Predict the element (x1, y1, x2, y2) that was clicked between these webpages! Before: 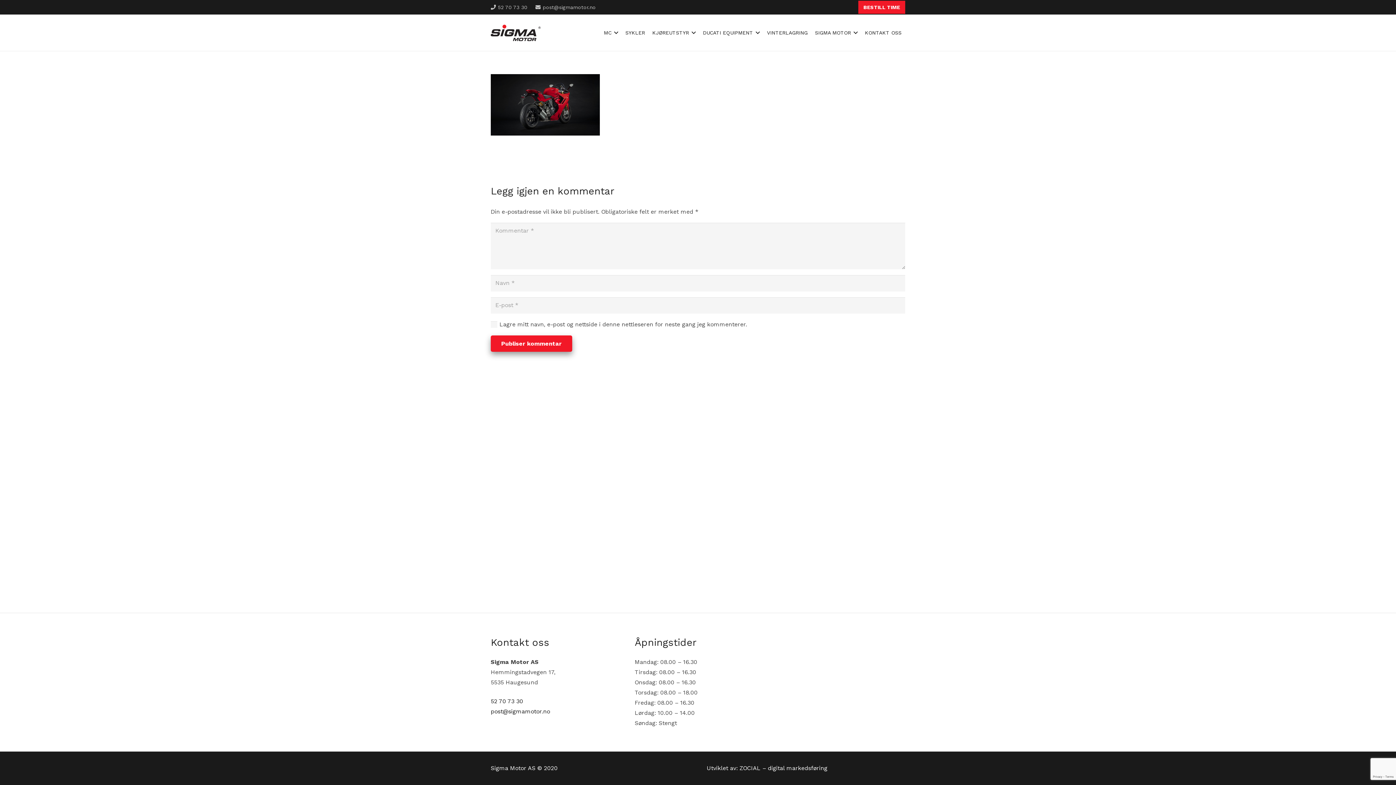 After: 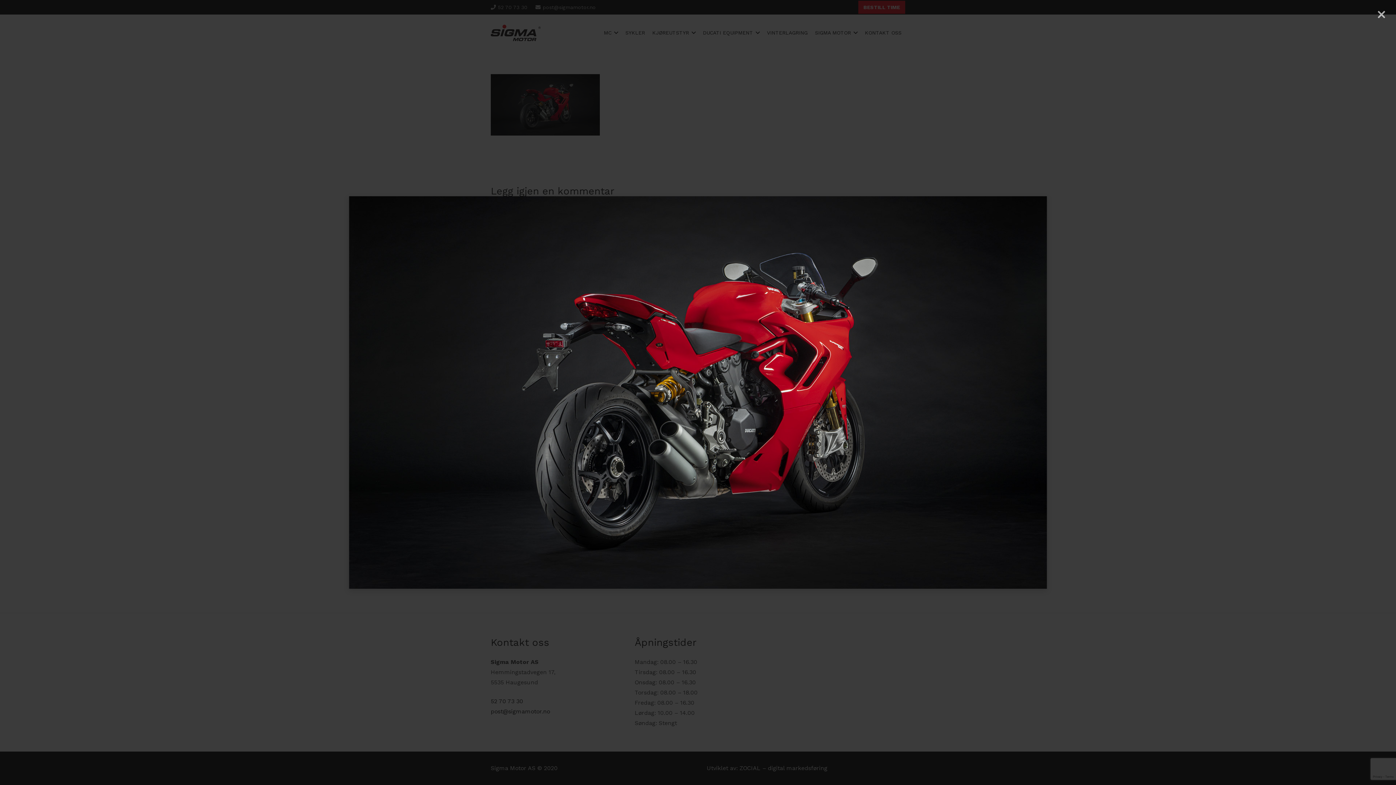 Action: bbox: (490, 130, 600, 137)